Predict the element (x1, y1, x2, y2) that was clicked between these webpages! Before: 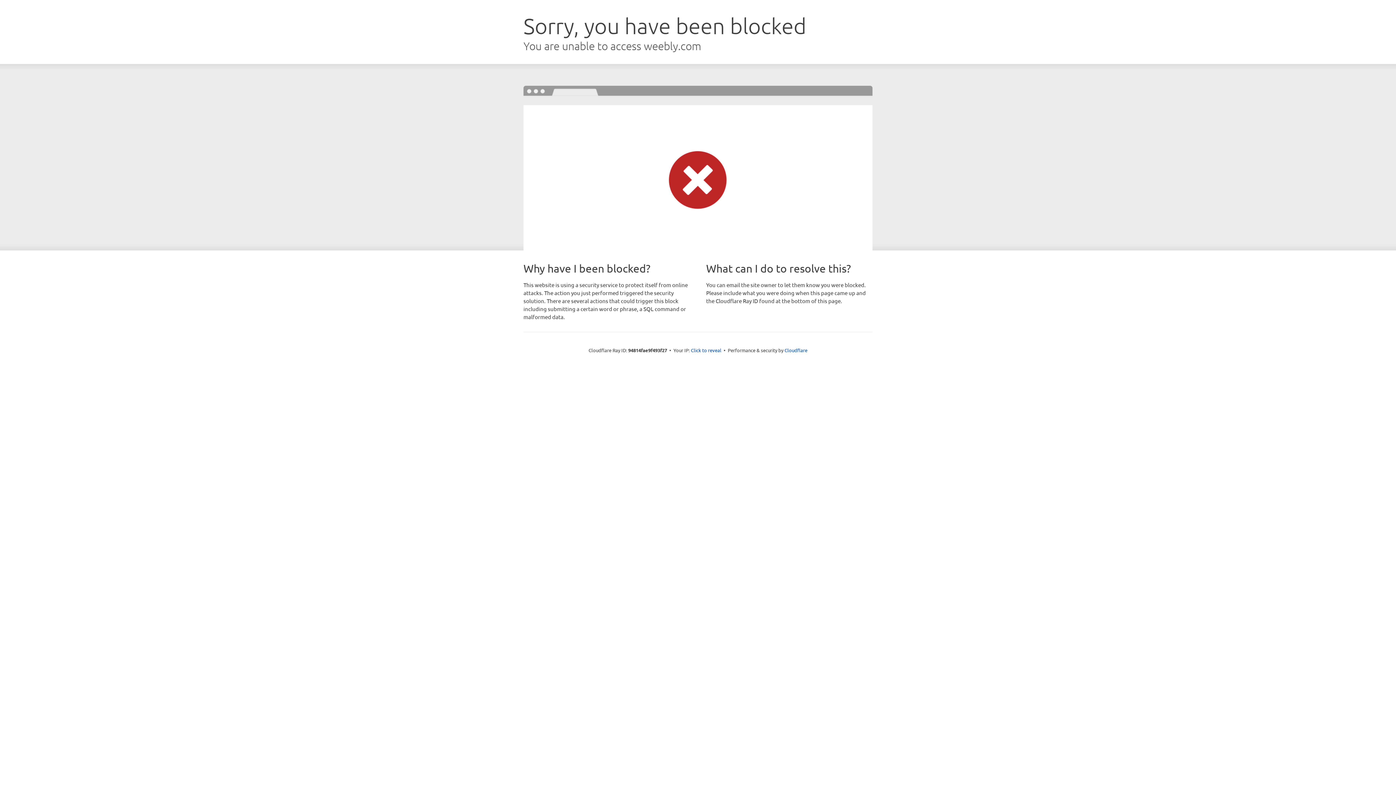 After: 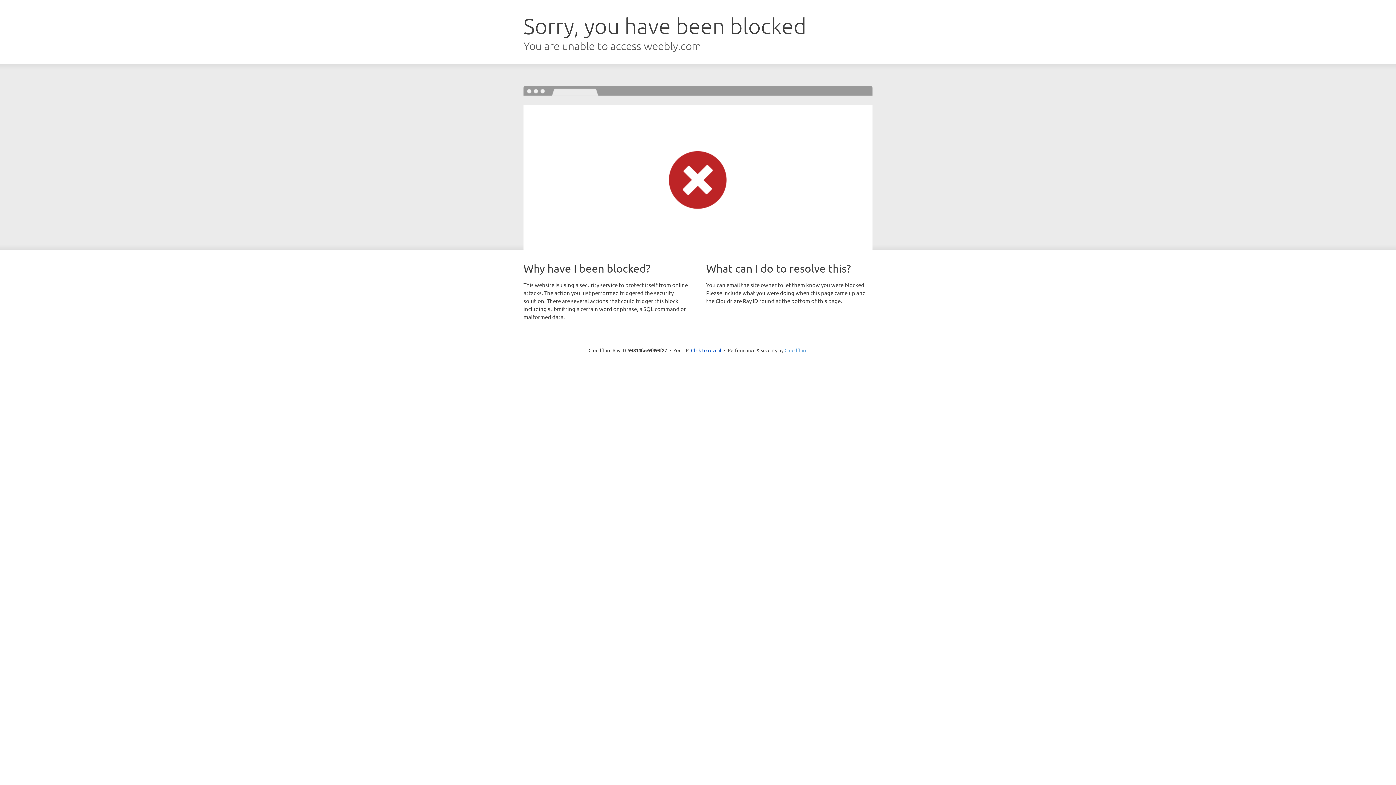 Action: label: Cloudflare bbox: (784, 347, 807, 353)